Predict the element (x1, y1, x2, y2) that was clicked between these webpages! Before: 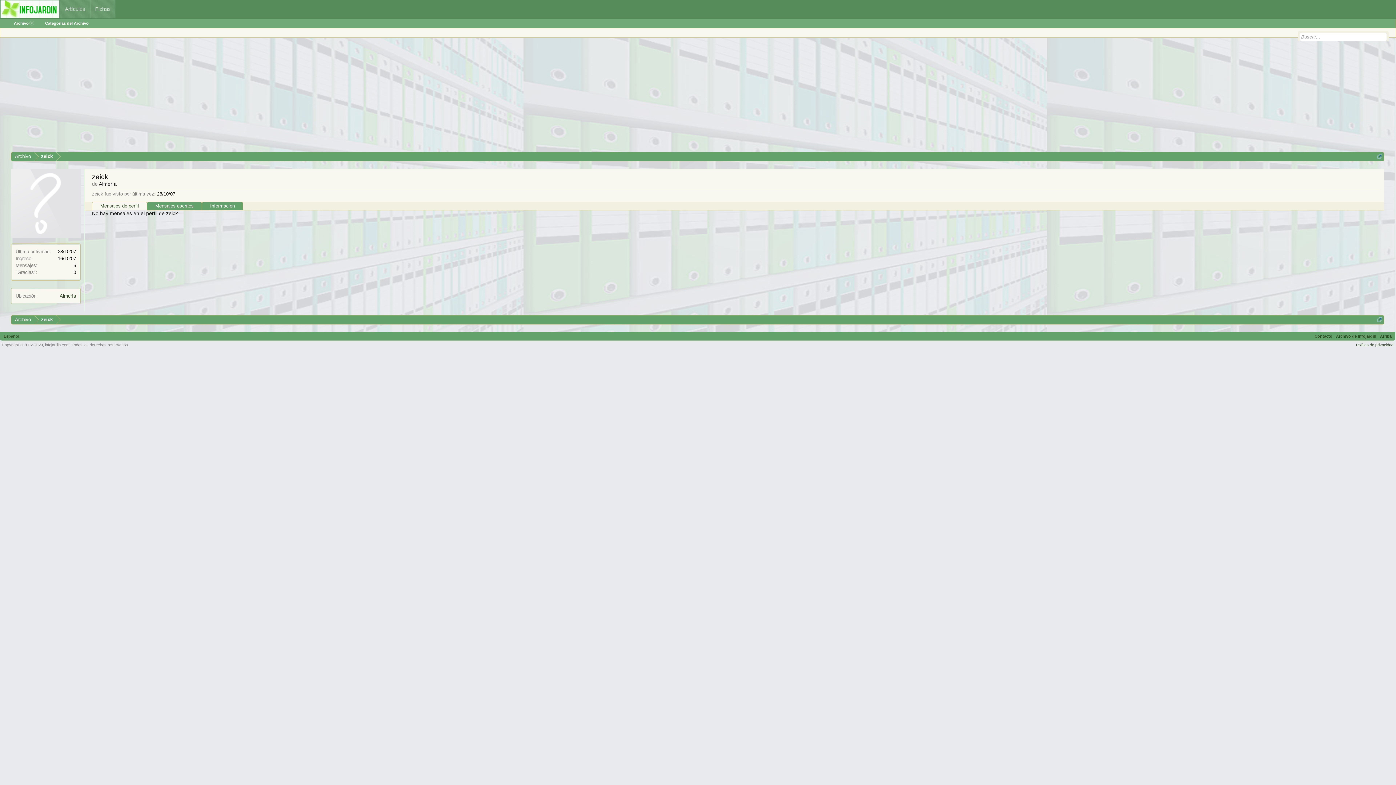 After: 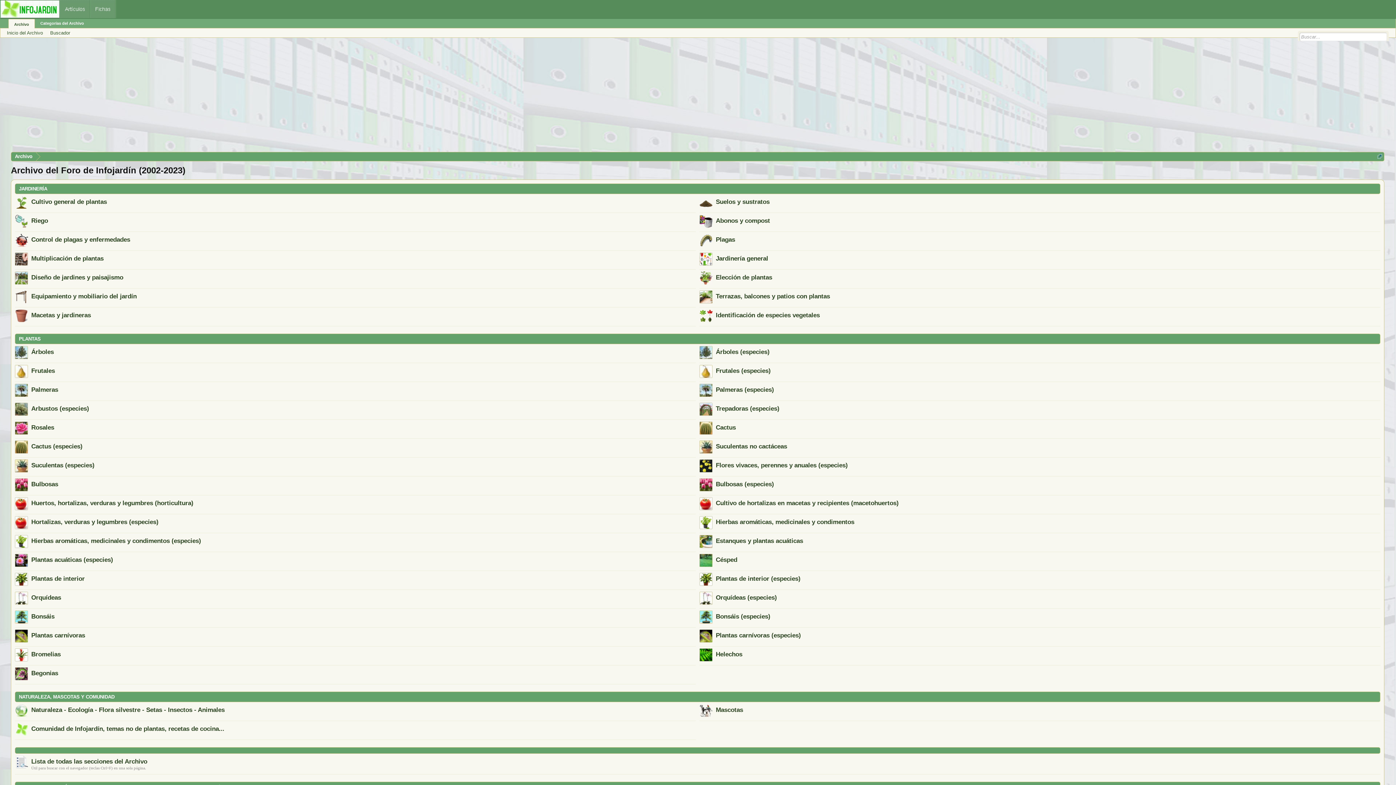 Action: bbox: (11, 152, 34, 161) label: Archivo